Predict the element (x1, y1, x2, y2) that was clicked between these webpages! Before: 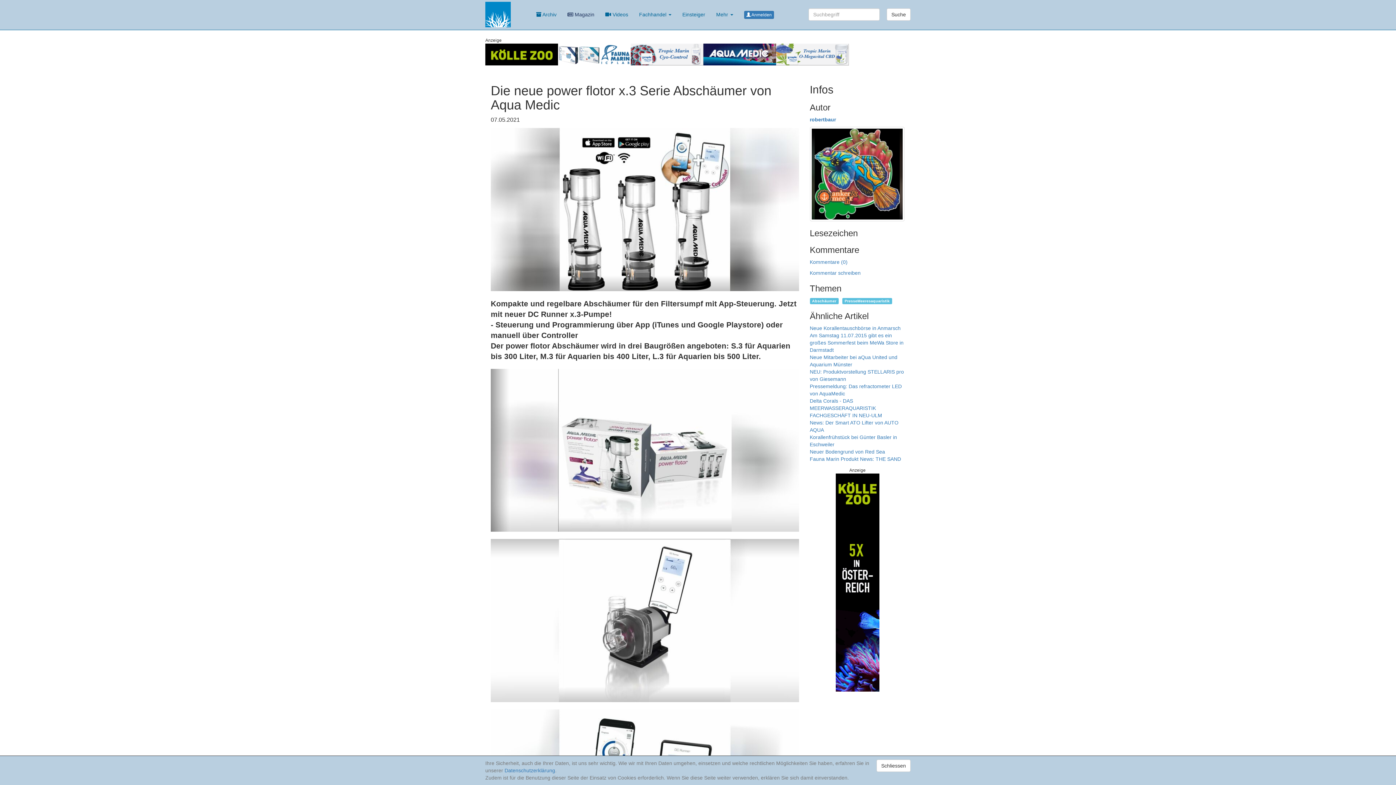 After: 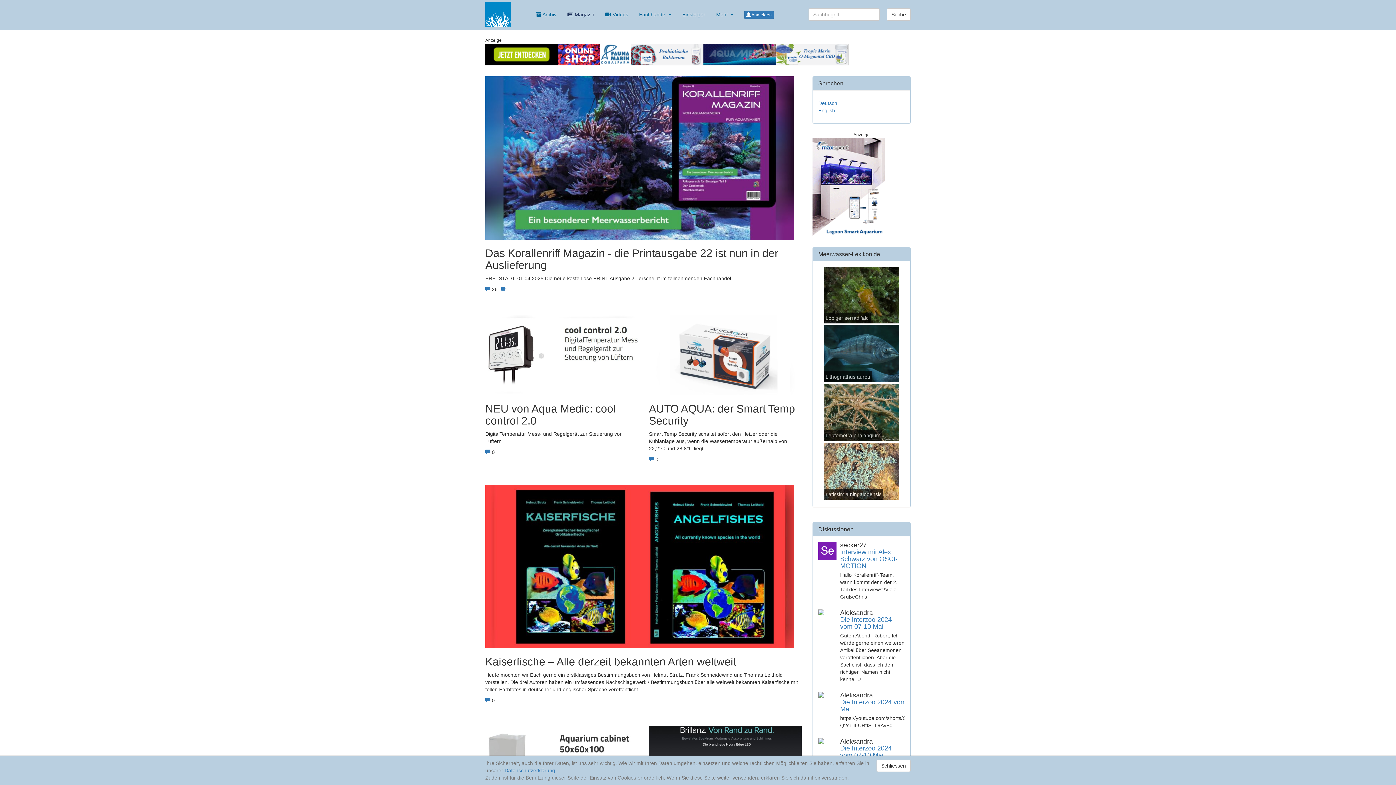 Action: bbox: (483, 0, 512, 18)